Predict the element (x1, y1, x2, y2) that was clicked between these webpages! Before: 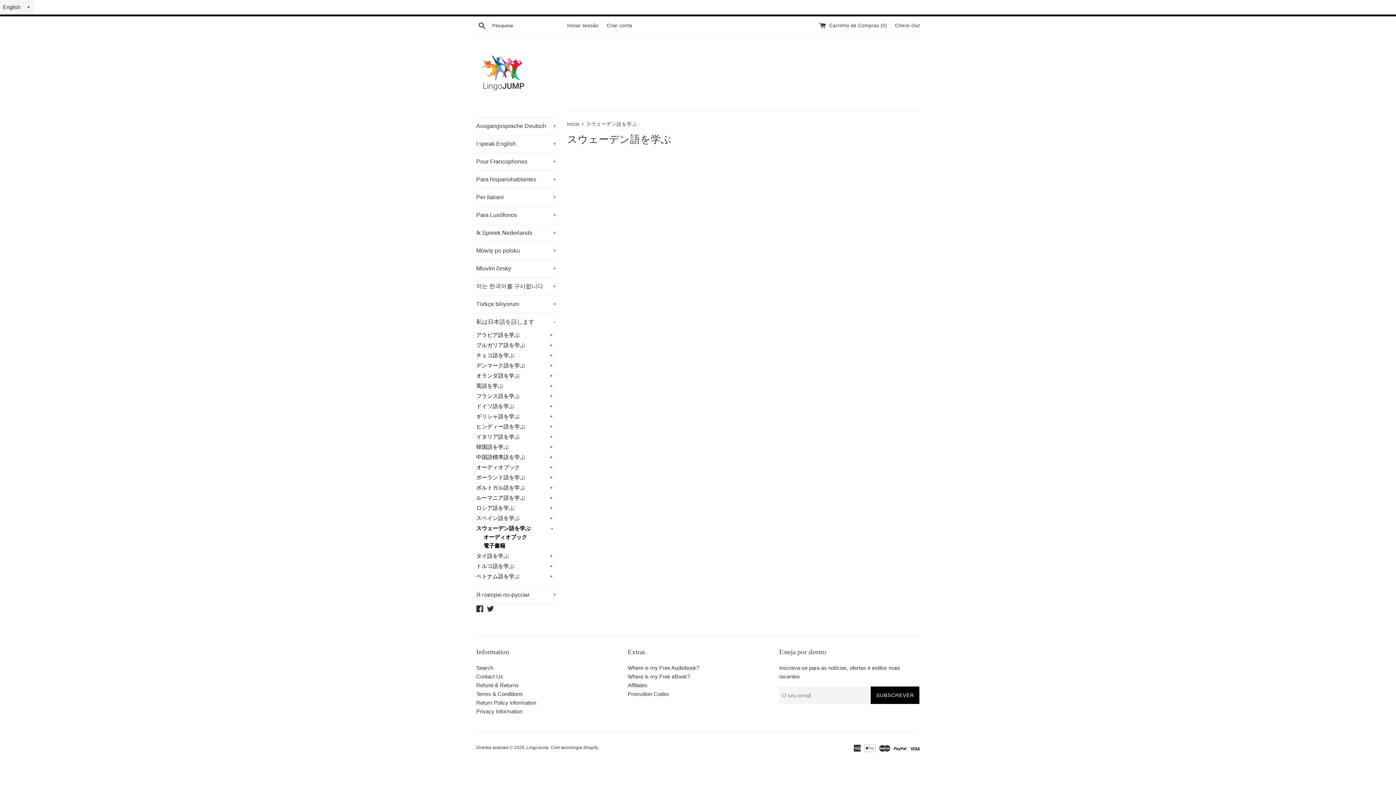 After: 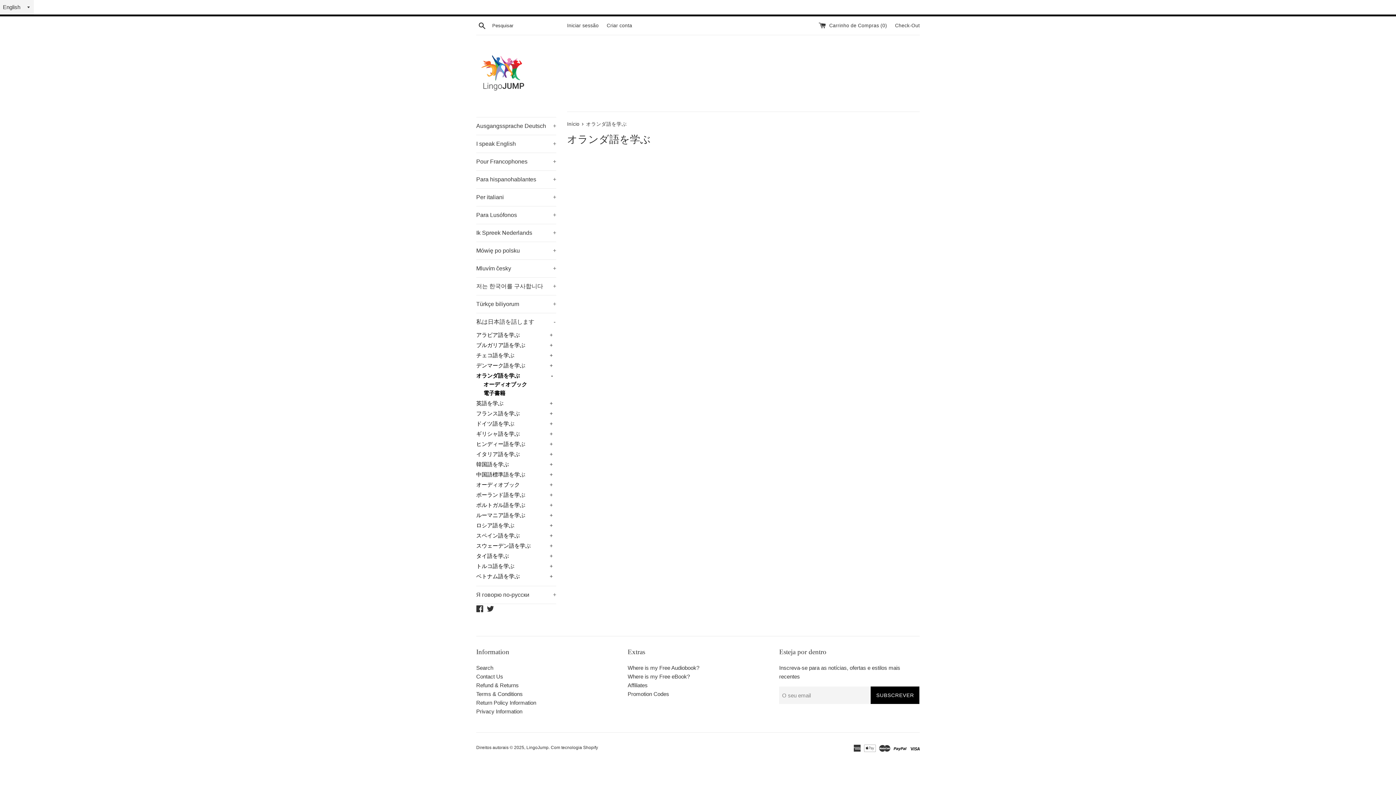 Action: bbox: (476, 372, 520, 378) label: オランダ語を学ぶ